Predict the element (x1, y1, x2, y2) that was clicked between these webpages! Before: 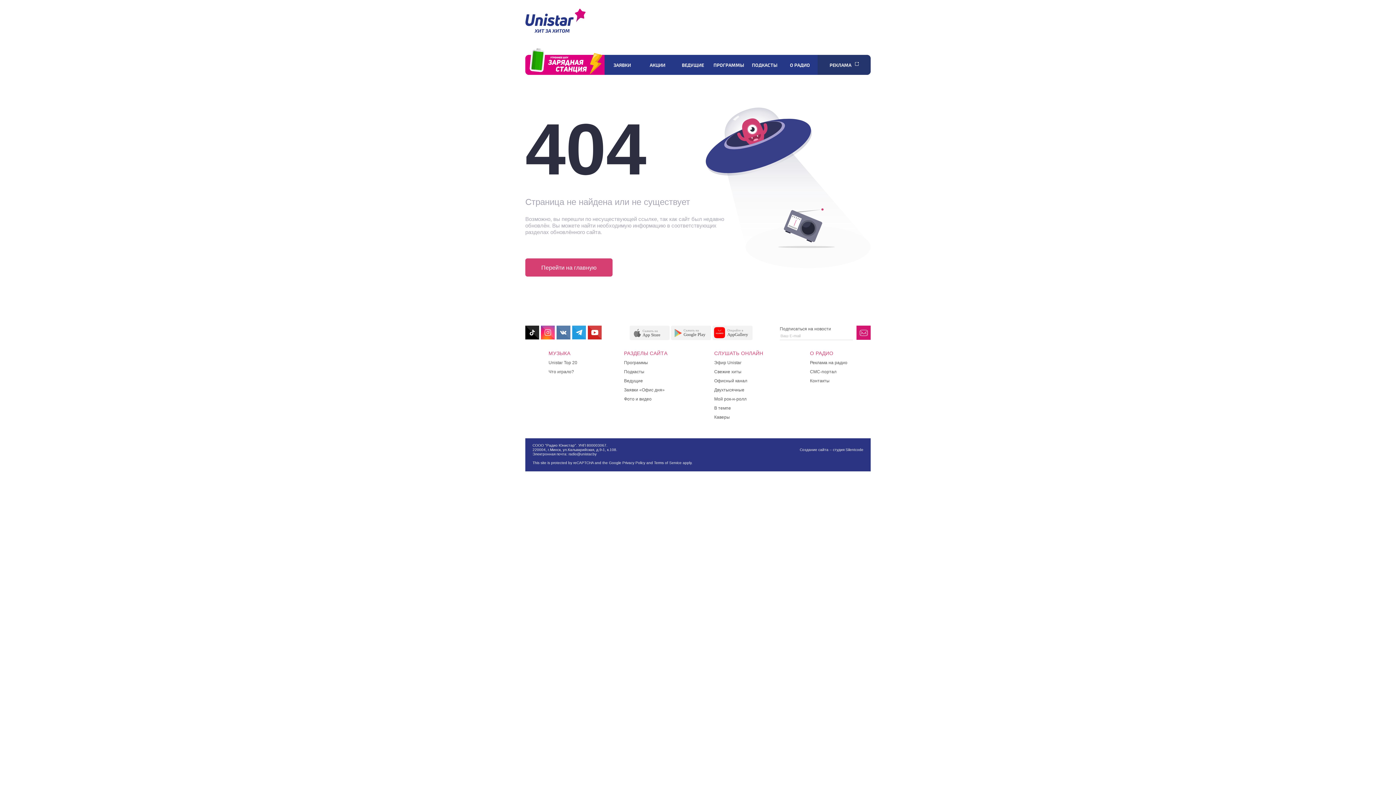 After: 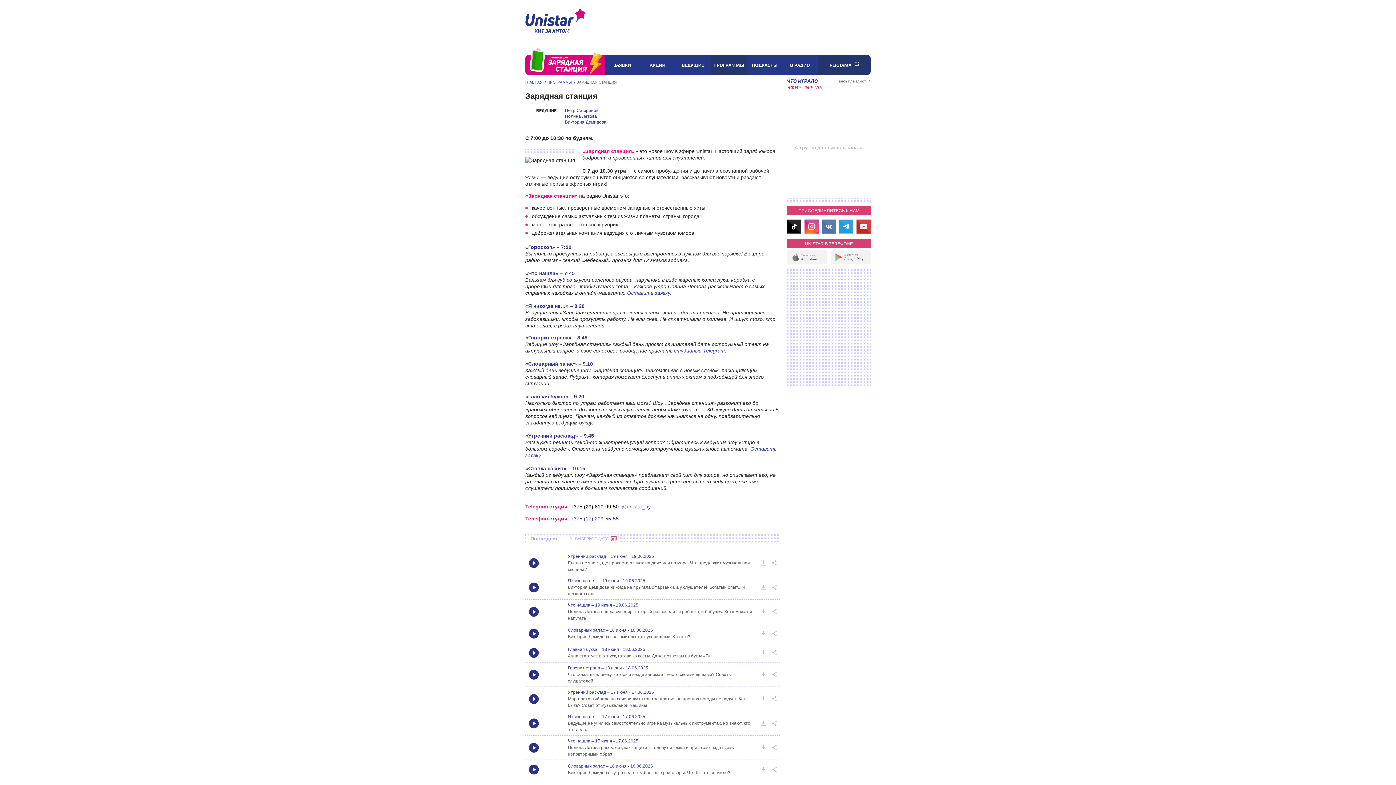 Action: bbox: (525, 54, 604, 74)